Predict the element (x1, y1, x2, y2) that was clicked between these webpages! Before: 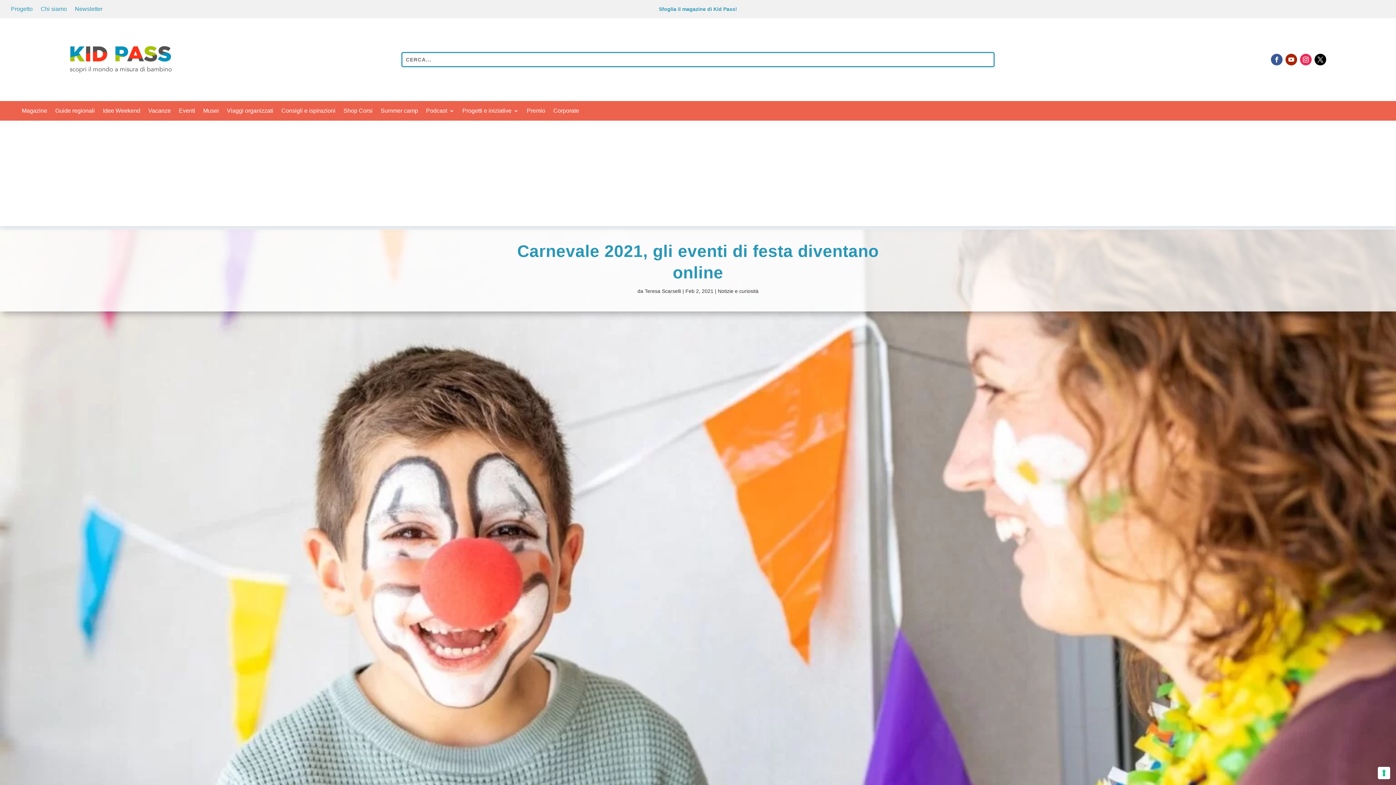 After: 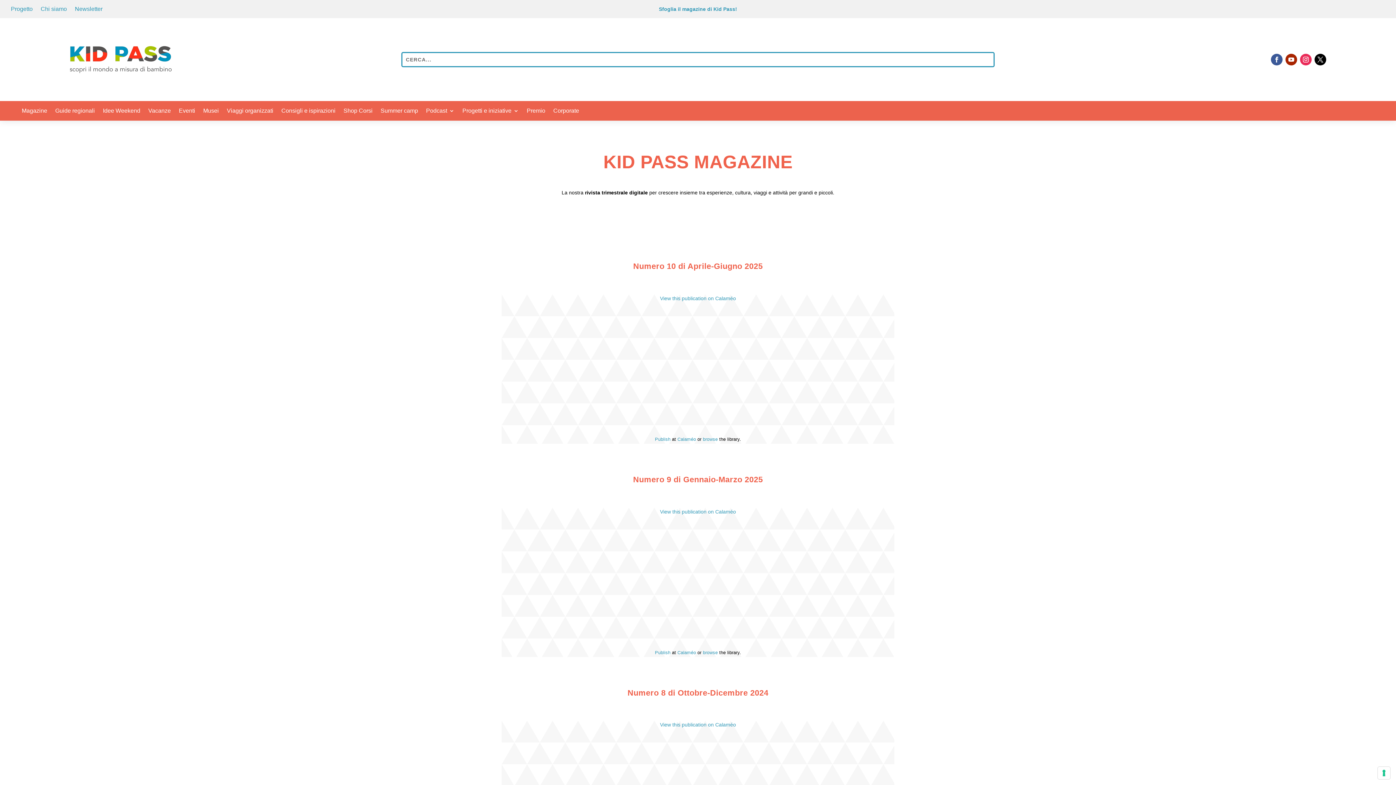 Action: label: Sfoglia il magazine di Kid Pass! bbox: (659, 6, 737, 11)